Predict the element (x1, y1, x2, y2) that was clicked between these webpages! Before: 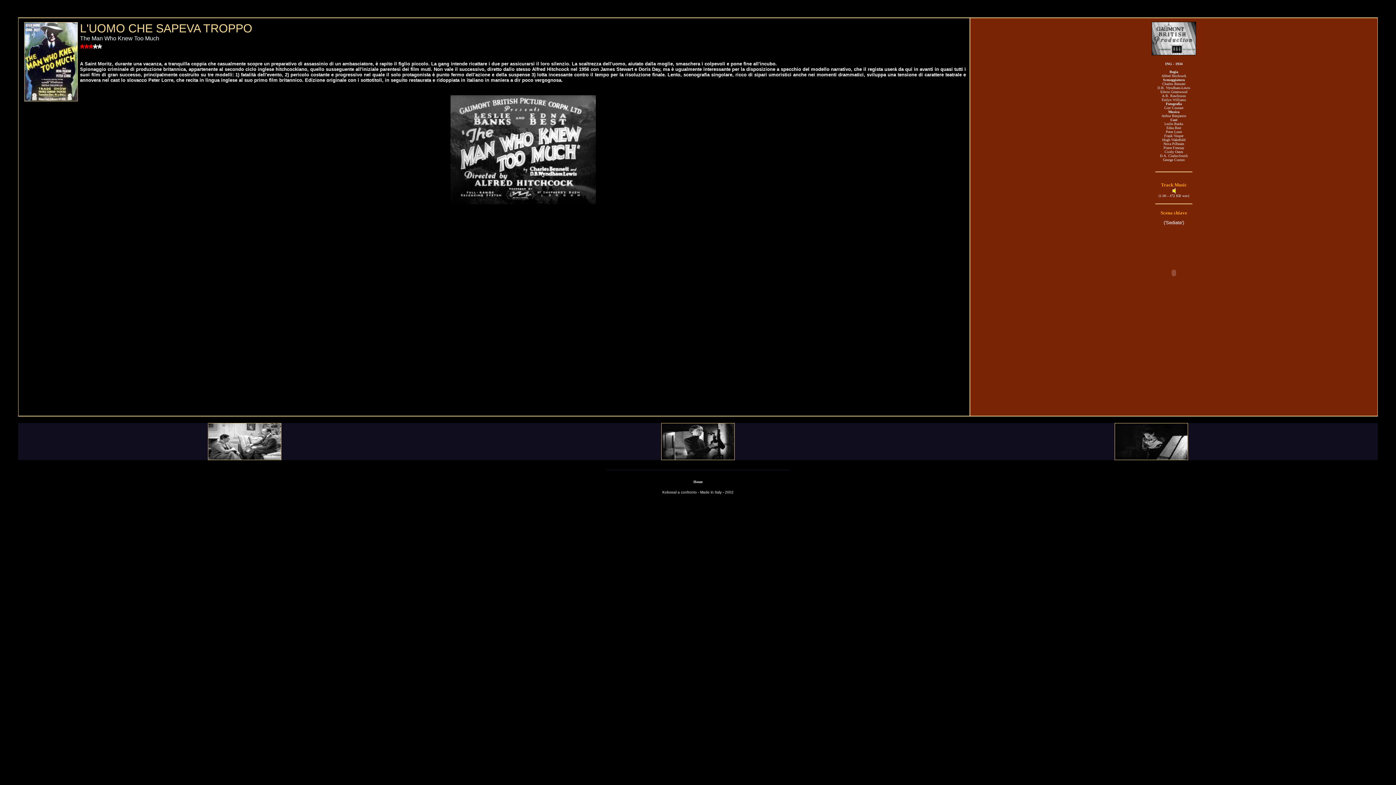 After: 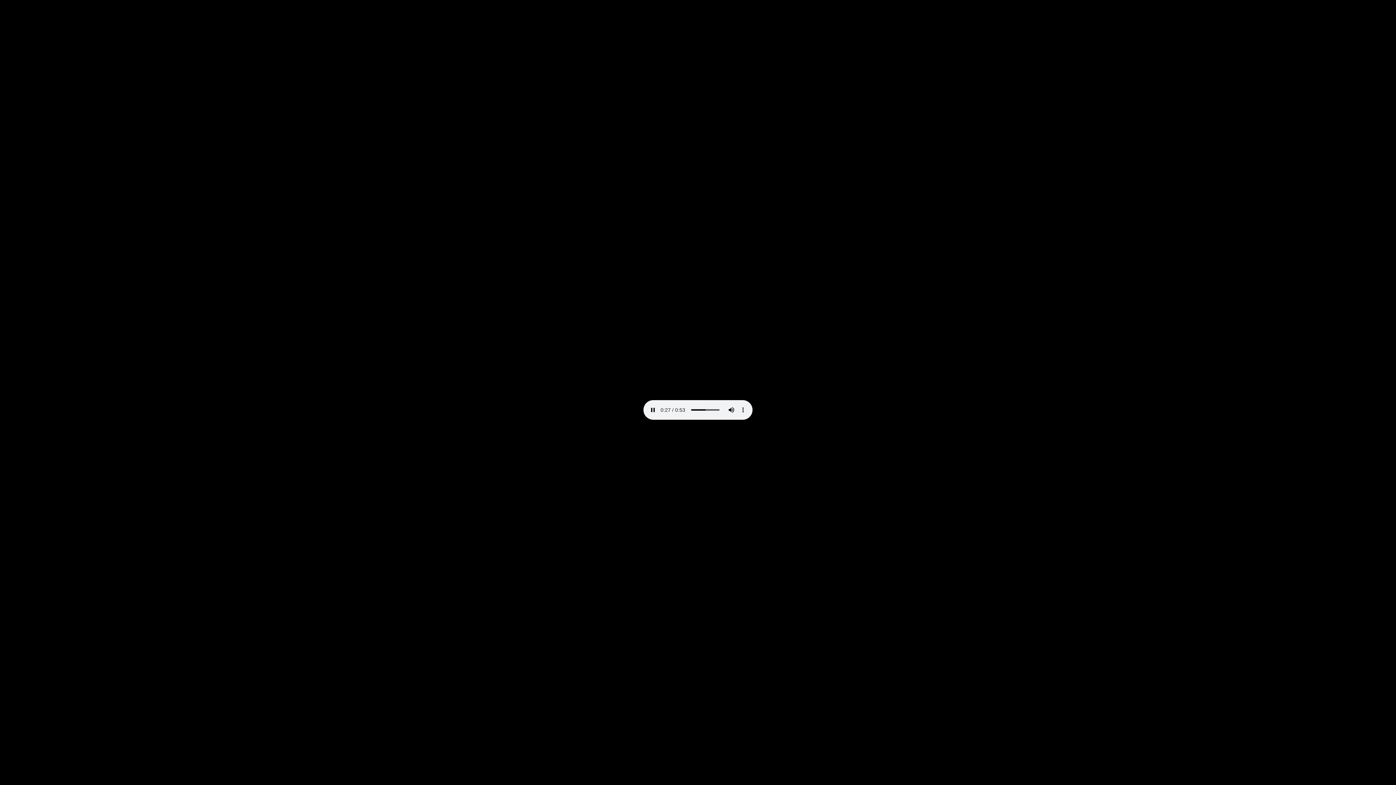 Action: bbox: (1172, 190, 1175, 194)